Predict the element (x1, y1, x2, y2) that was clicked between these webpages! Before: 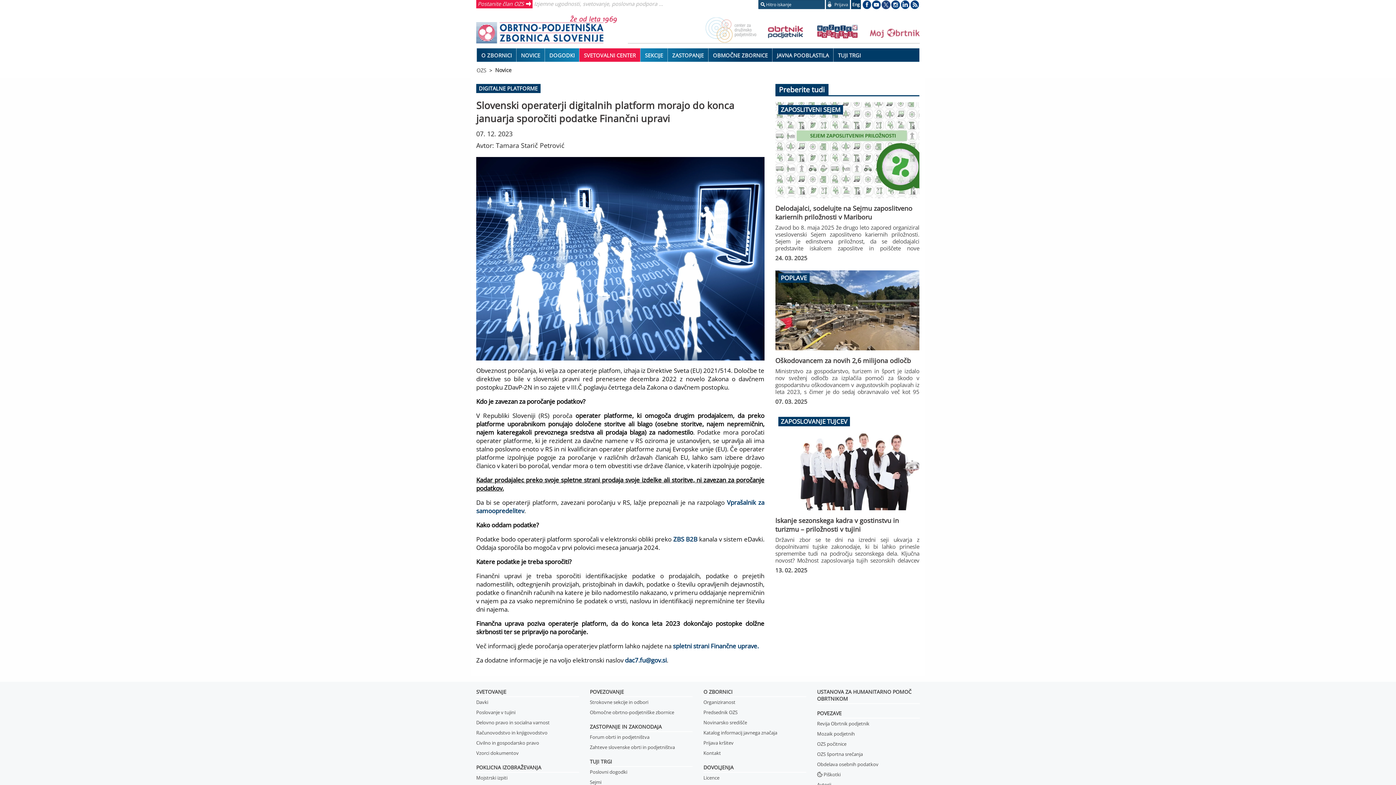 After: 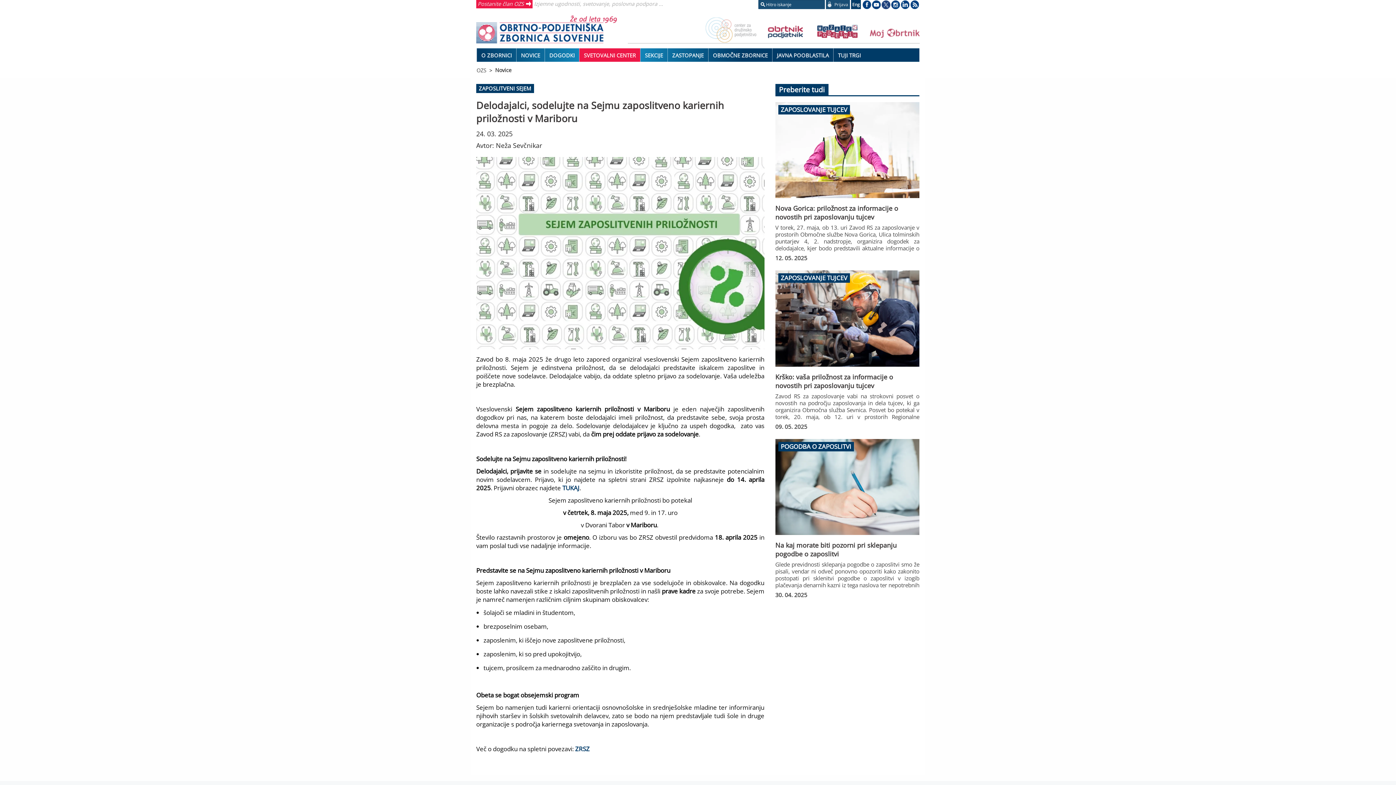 Action: label: ZAPOSLITVENI SEJEM
Delodajalci, sodelujte na Sejmu zaposlitveno kariernih priložnosti v Mariboru
Zavod bo 8. maja 2025 že drugo leto zapored organiziral vseslovenski Sejem zaposlitveno kariernih priložnosti. Sejem je edinstvena priložnost, da se delodajalci predstavite iskalcem zaposlitve in poiščete nove sodelavce. Delodajalce vabijo, da oddate spletno prijavo za sodelovanje. Vaša udeležba je brezplačna.
24. 03. 2025 bbox: (775, 102, 919, 264)